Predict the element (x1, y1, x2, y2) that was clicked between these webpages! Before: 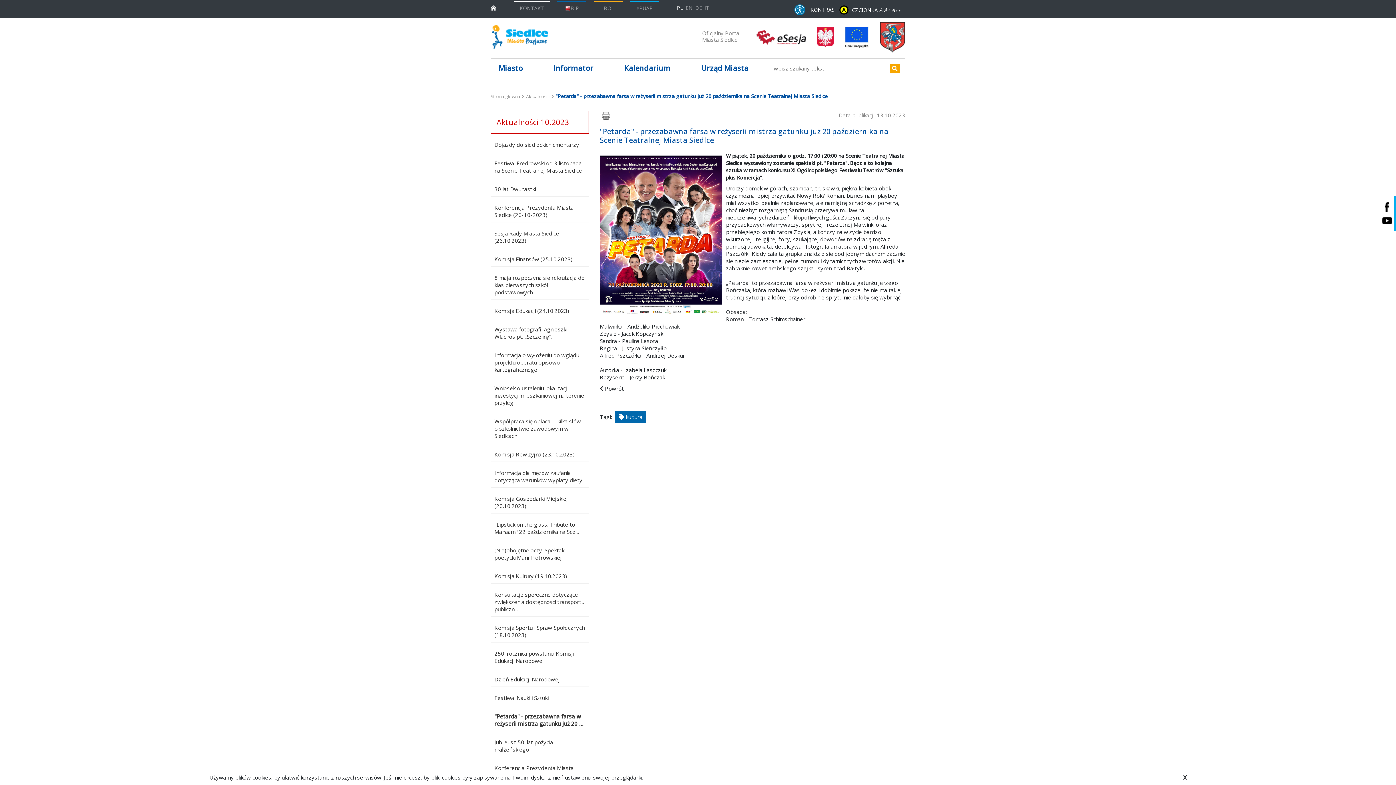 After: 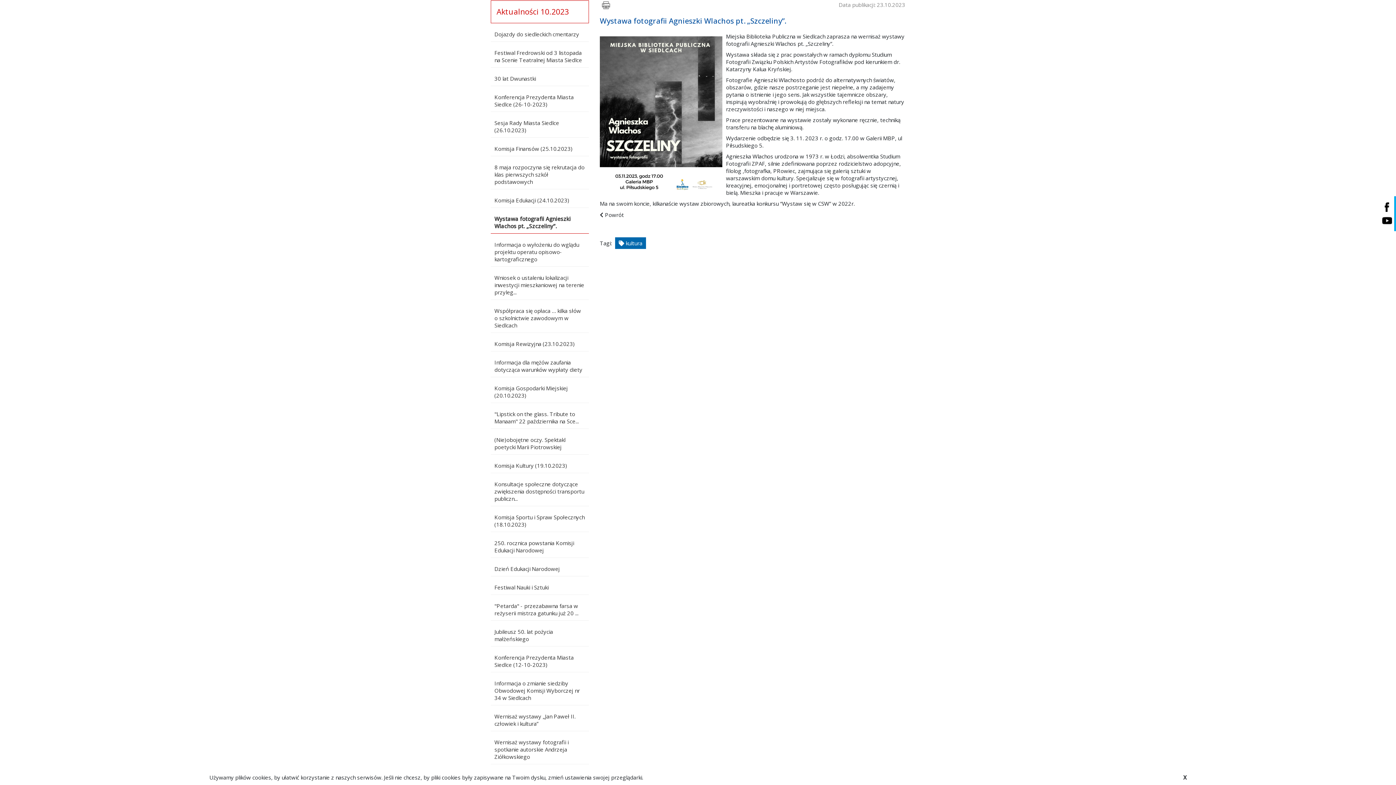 Action: bbox: (490, 322, 589, 344) label: Wystawa fotografii Agnieszki Wlachos pt. „Szczeliny”.